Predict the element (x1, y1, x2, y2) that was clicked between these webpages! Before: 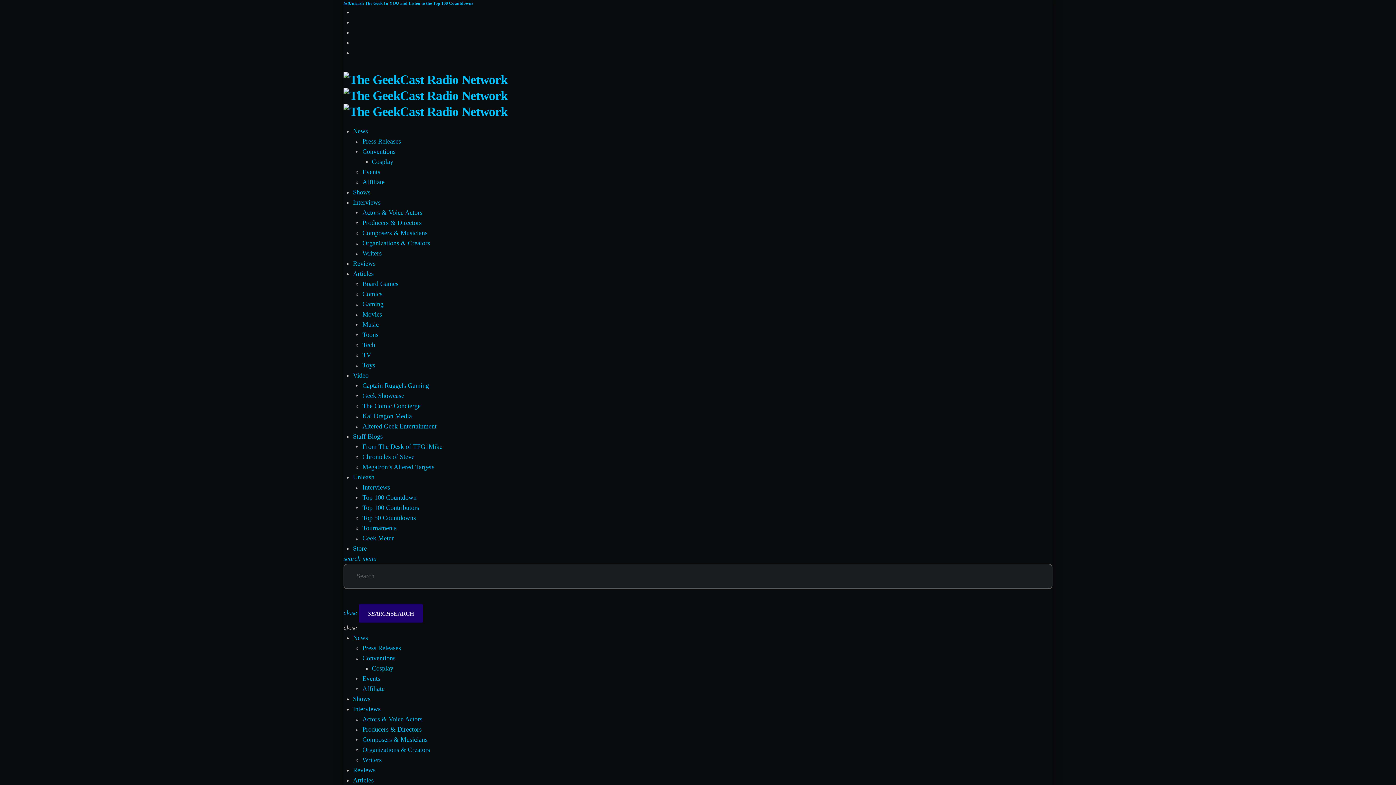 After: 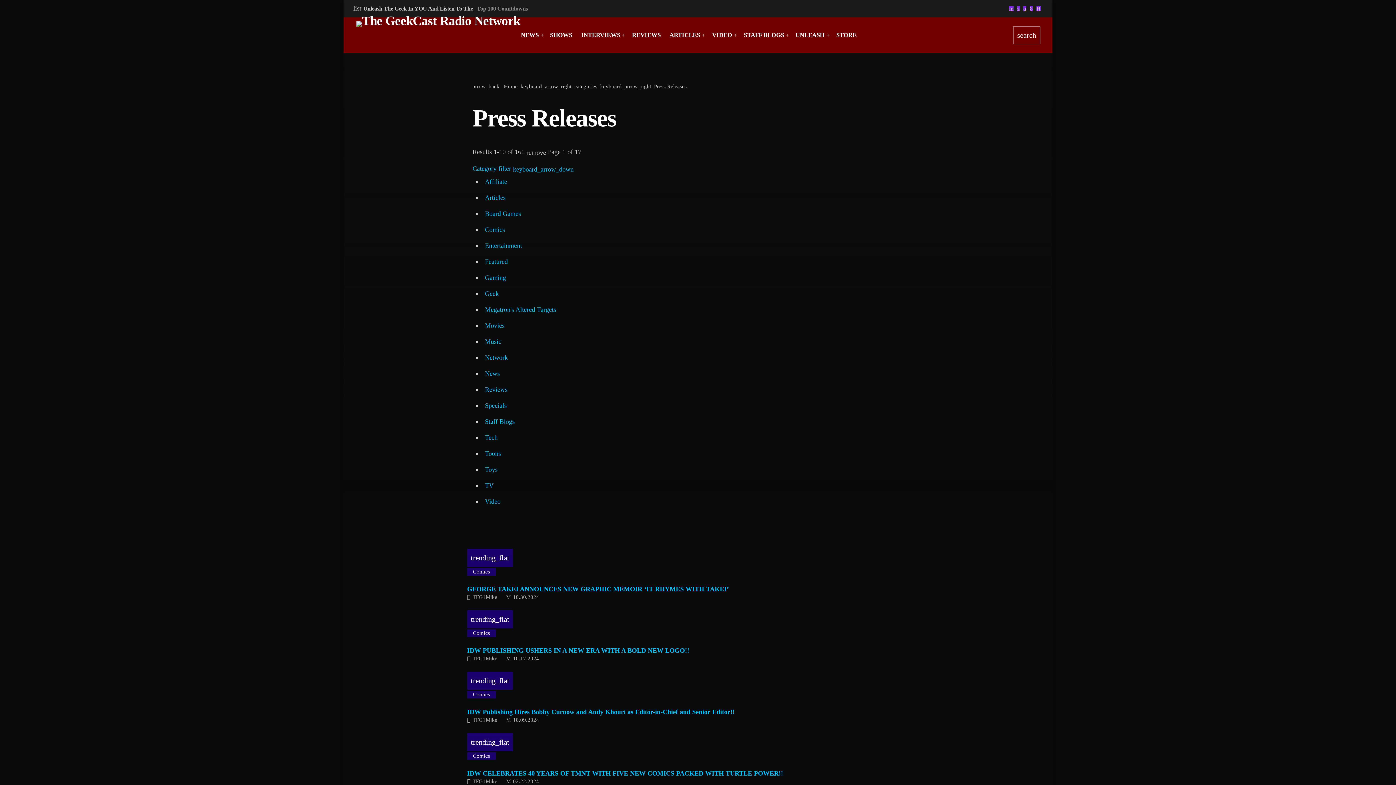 Action: bbox: (362, 137, 401, 145) label: Press Releases